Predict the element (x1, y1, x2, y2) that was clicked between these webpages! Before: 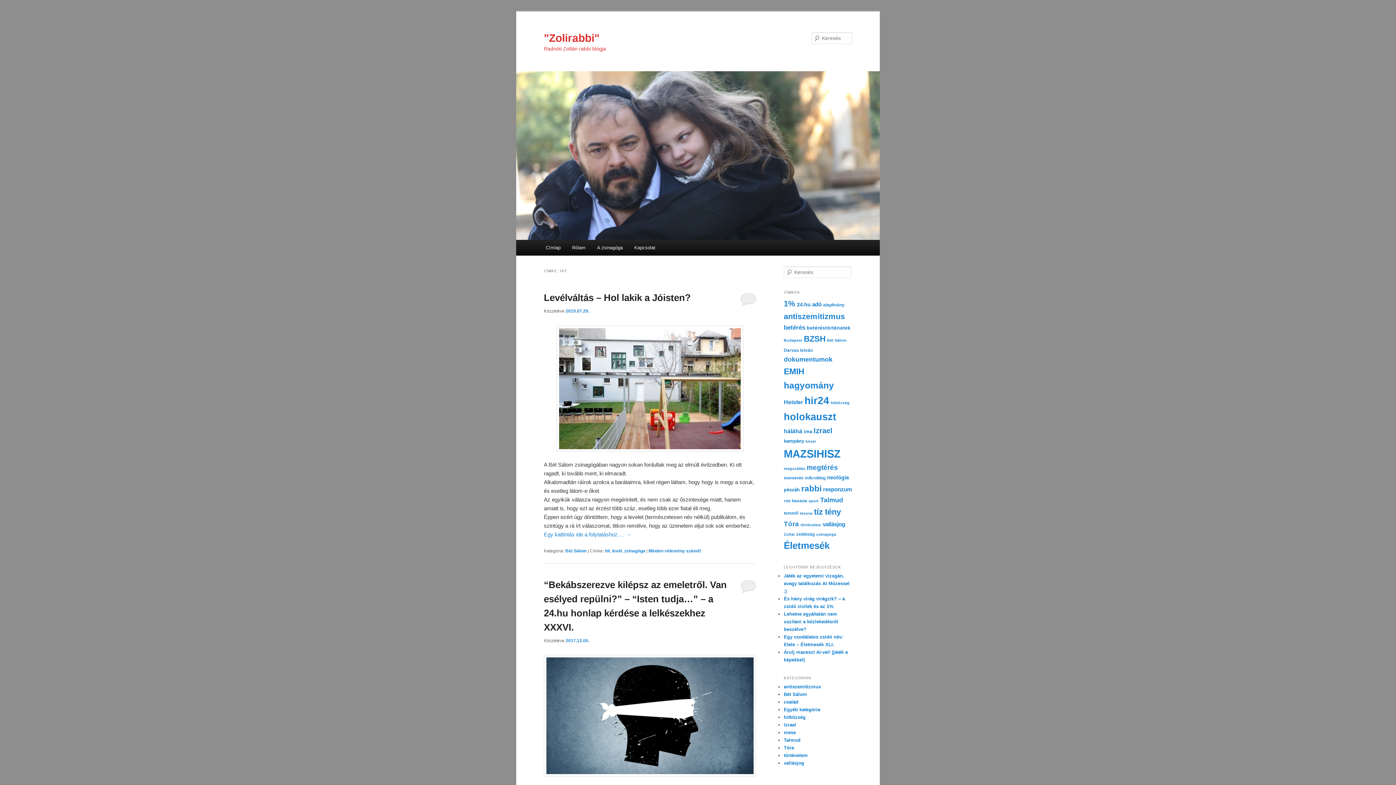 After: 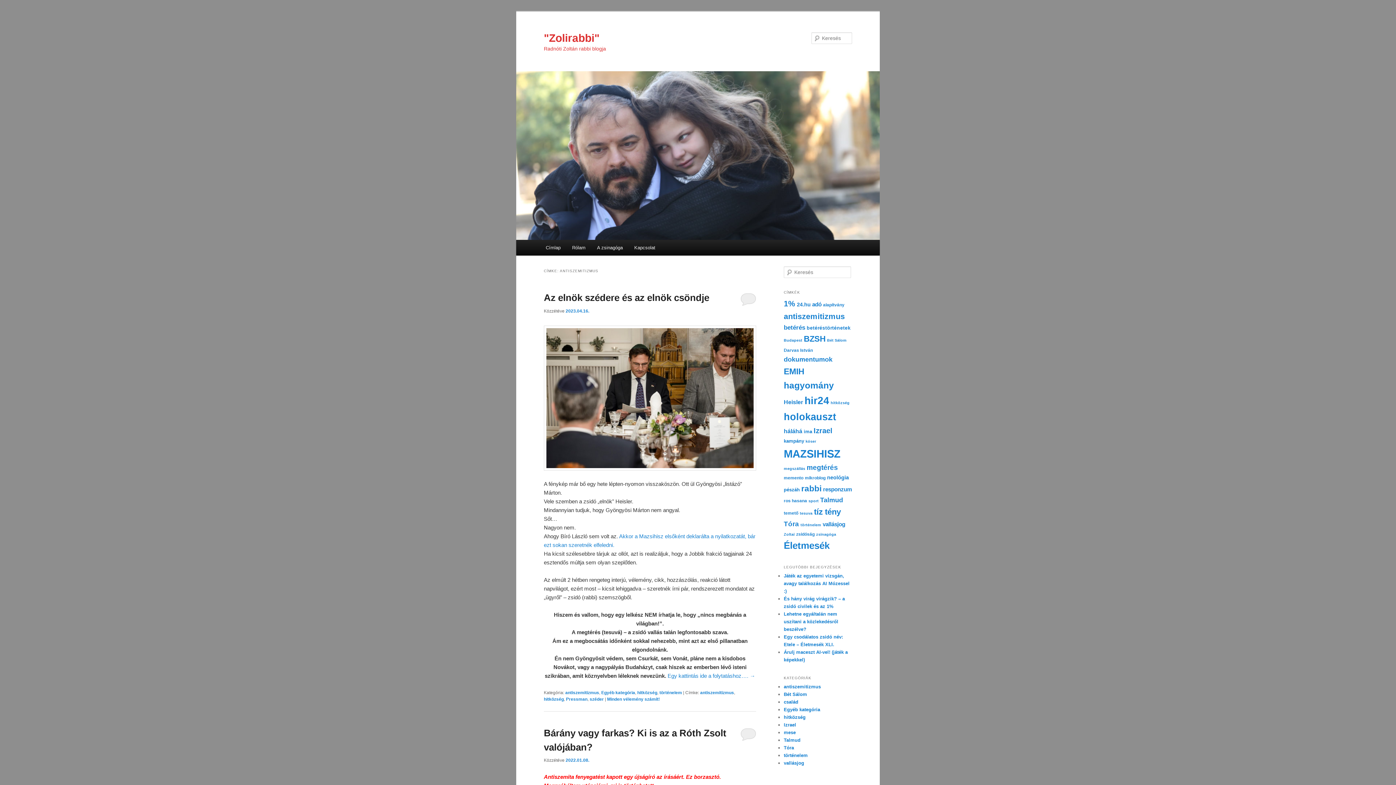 Action: label: antiszemitizmus (24 elem) bbox: (784, 311, 845, 321)